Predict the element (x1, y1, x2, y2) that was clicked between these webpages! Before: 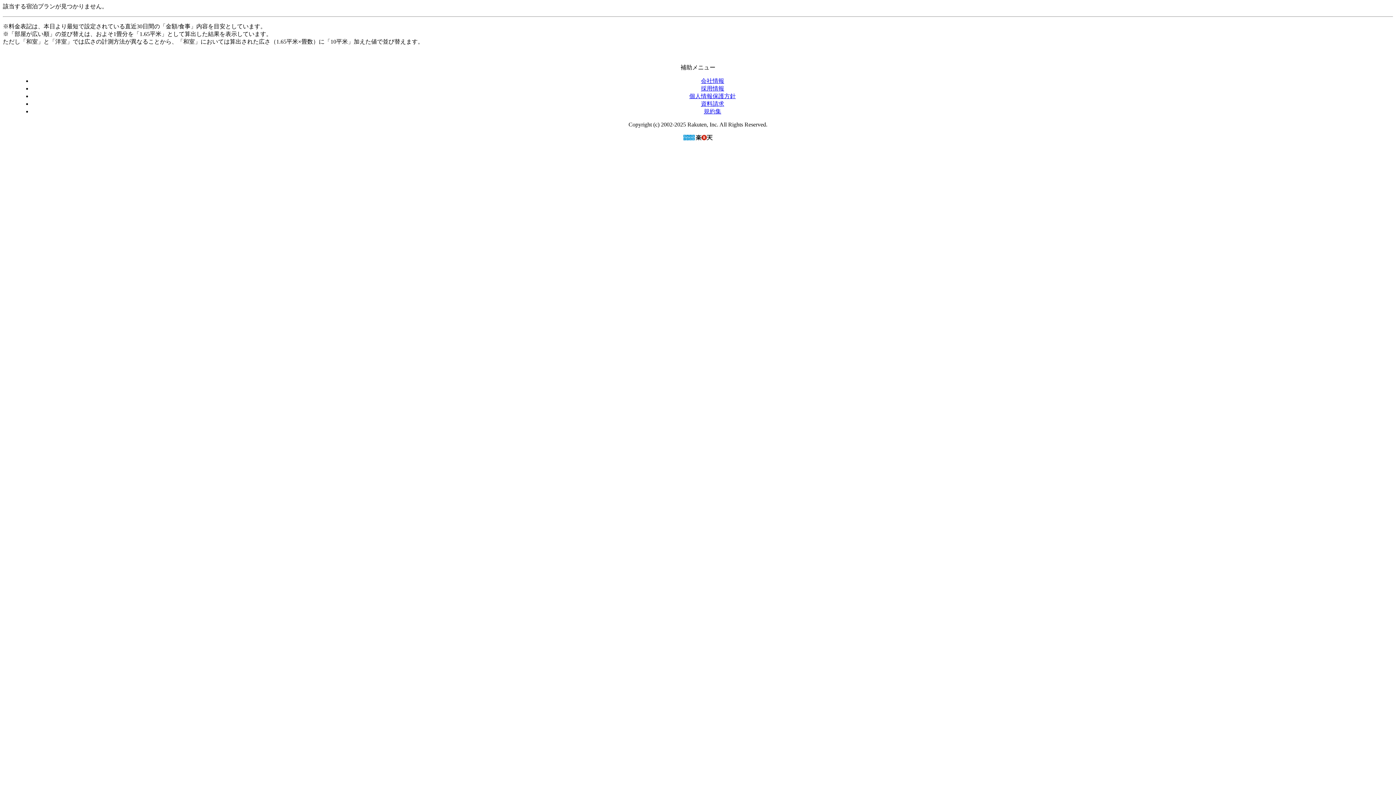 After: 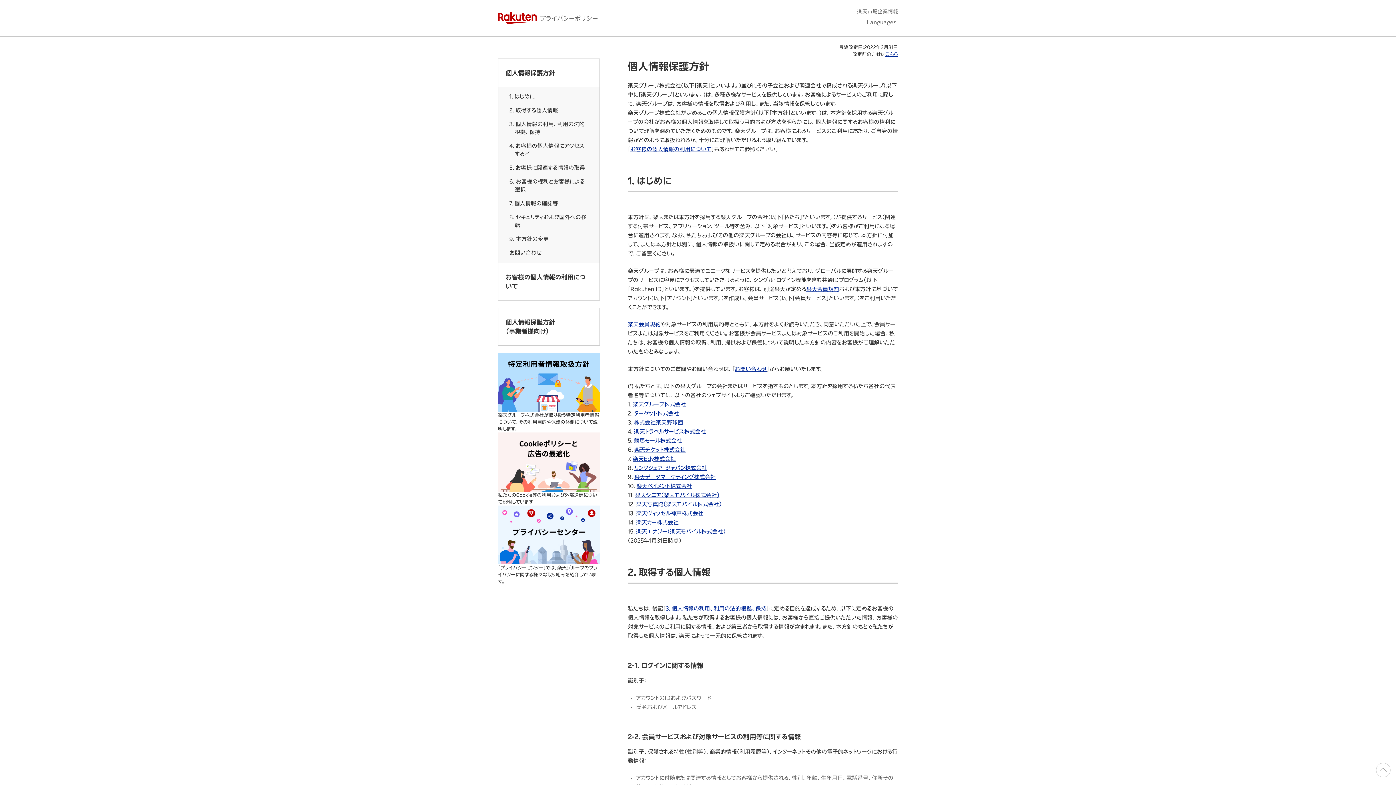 Action: bbox: (689, 93, 736, 99) label: 個人情報保護方針